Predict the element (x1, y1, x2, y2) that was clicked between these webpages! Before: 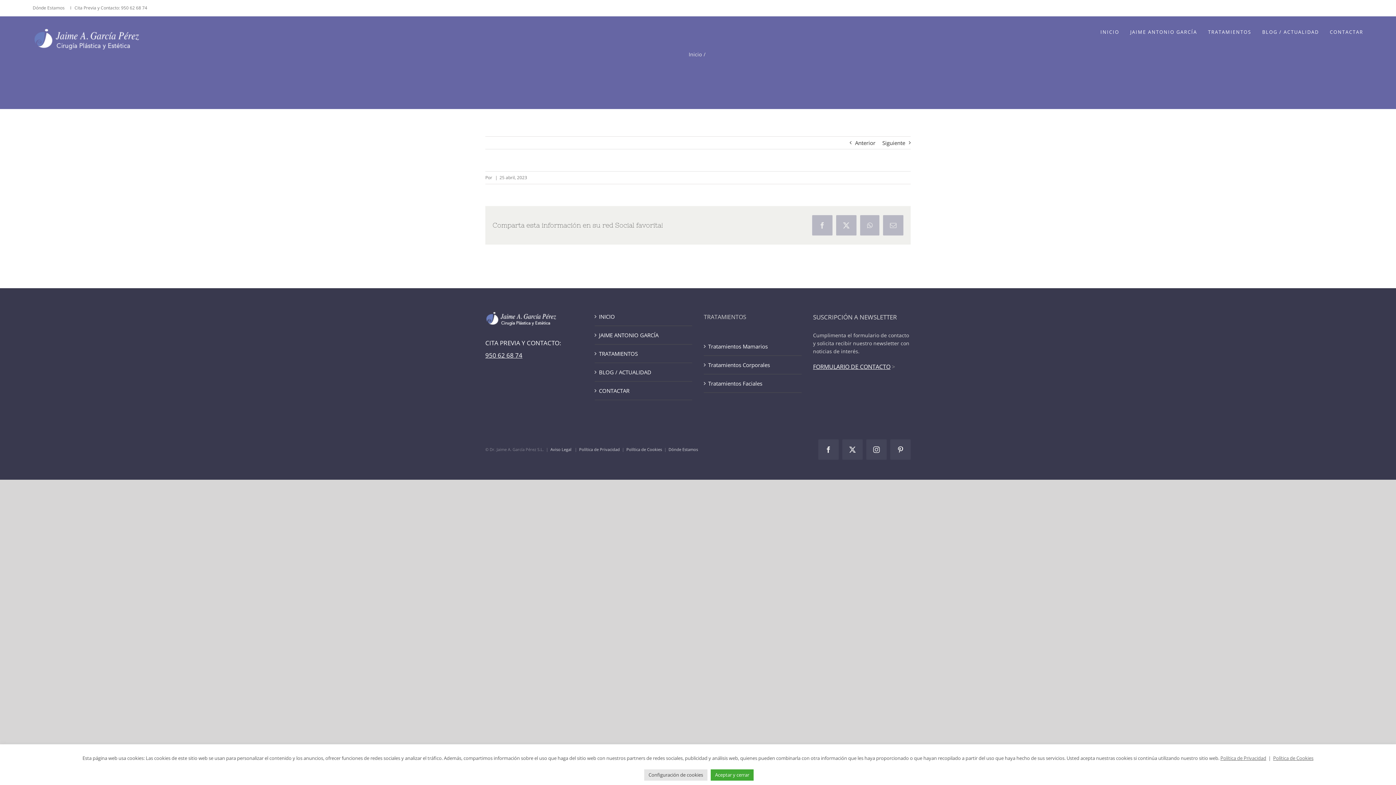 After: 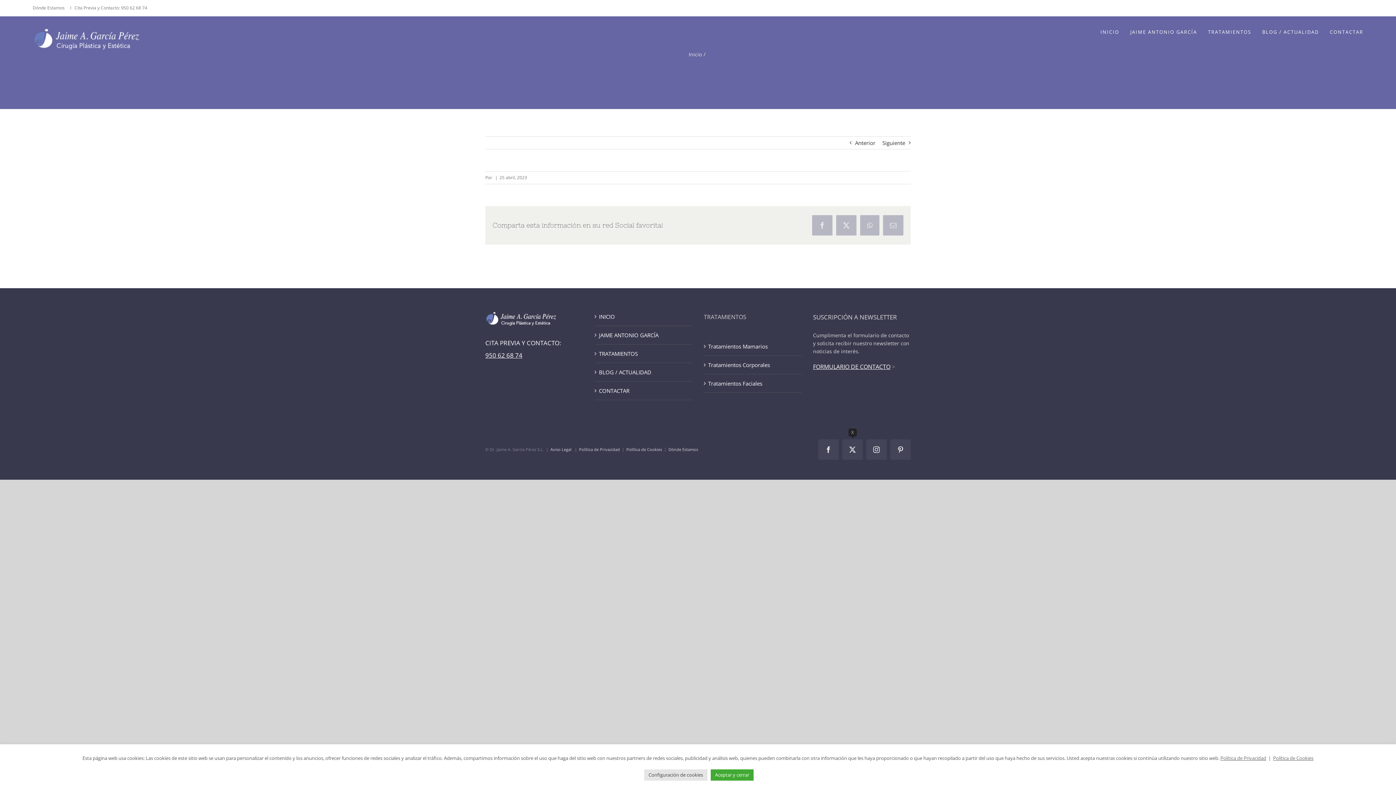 Action: bbox: (842, 439, 862, 459) label: X